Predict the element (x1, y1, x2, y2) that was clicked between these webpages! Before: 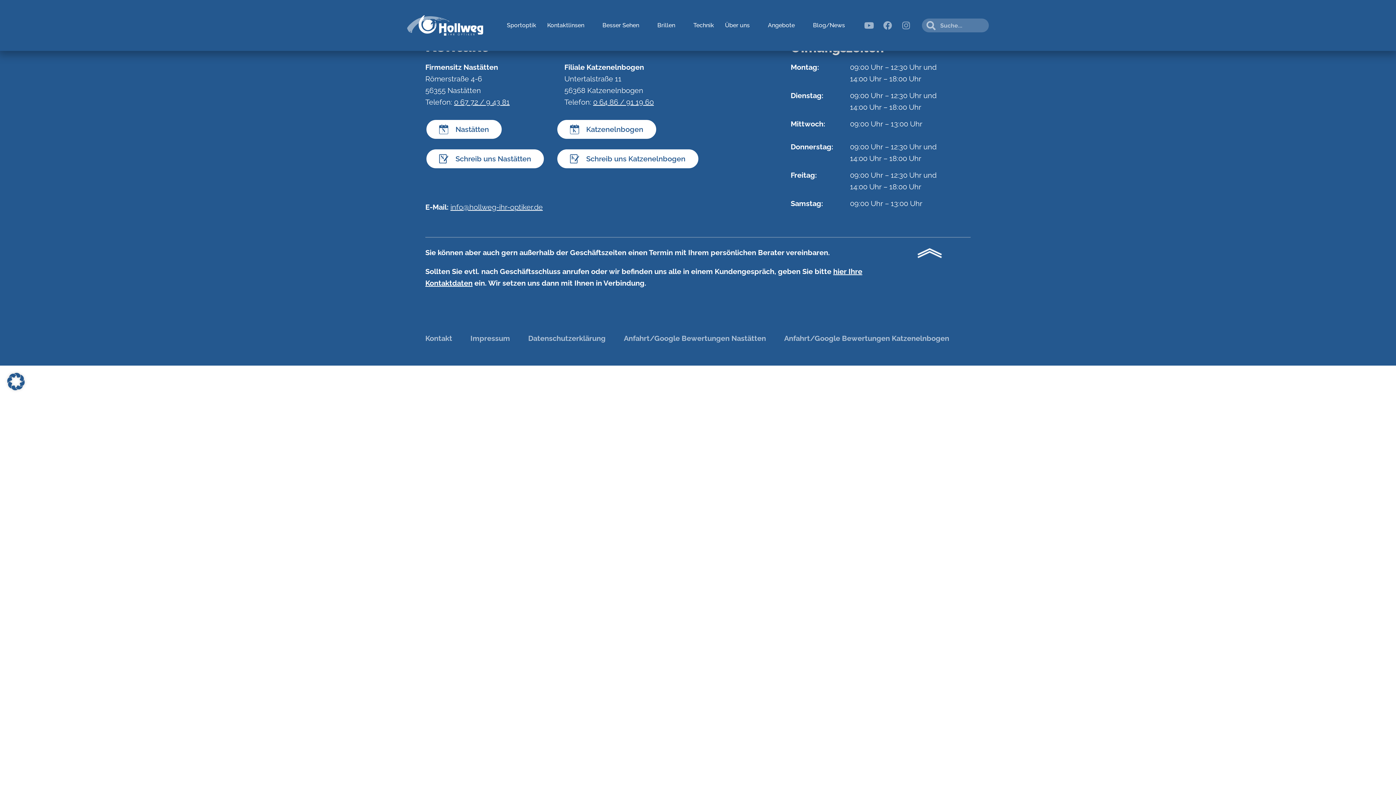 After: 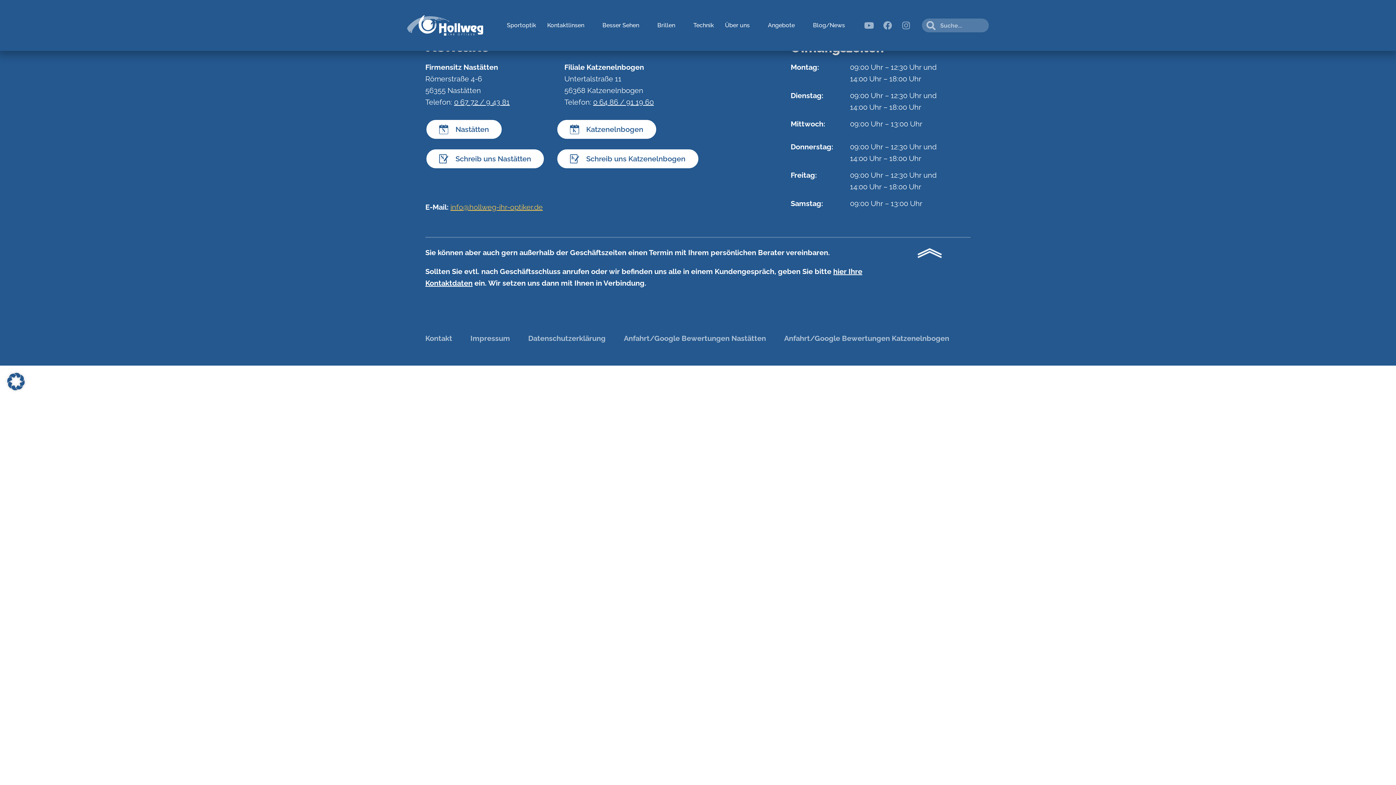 Action: bbox: (450, 203, 542, 211) label: info@hollweg-ihr-optiker.de